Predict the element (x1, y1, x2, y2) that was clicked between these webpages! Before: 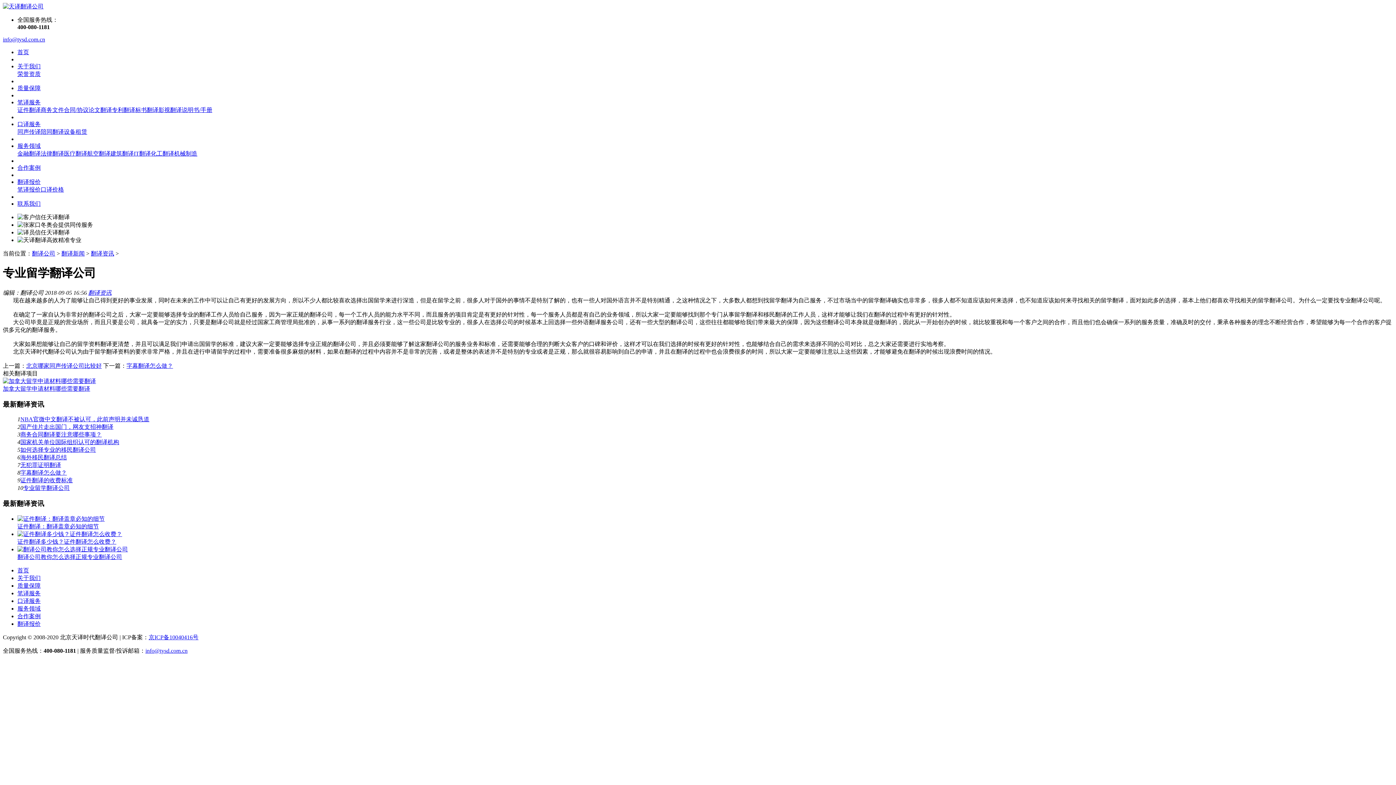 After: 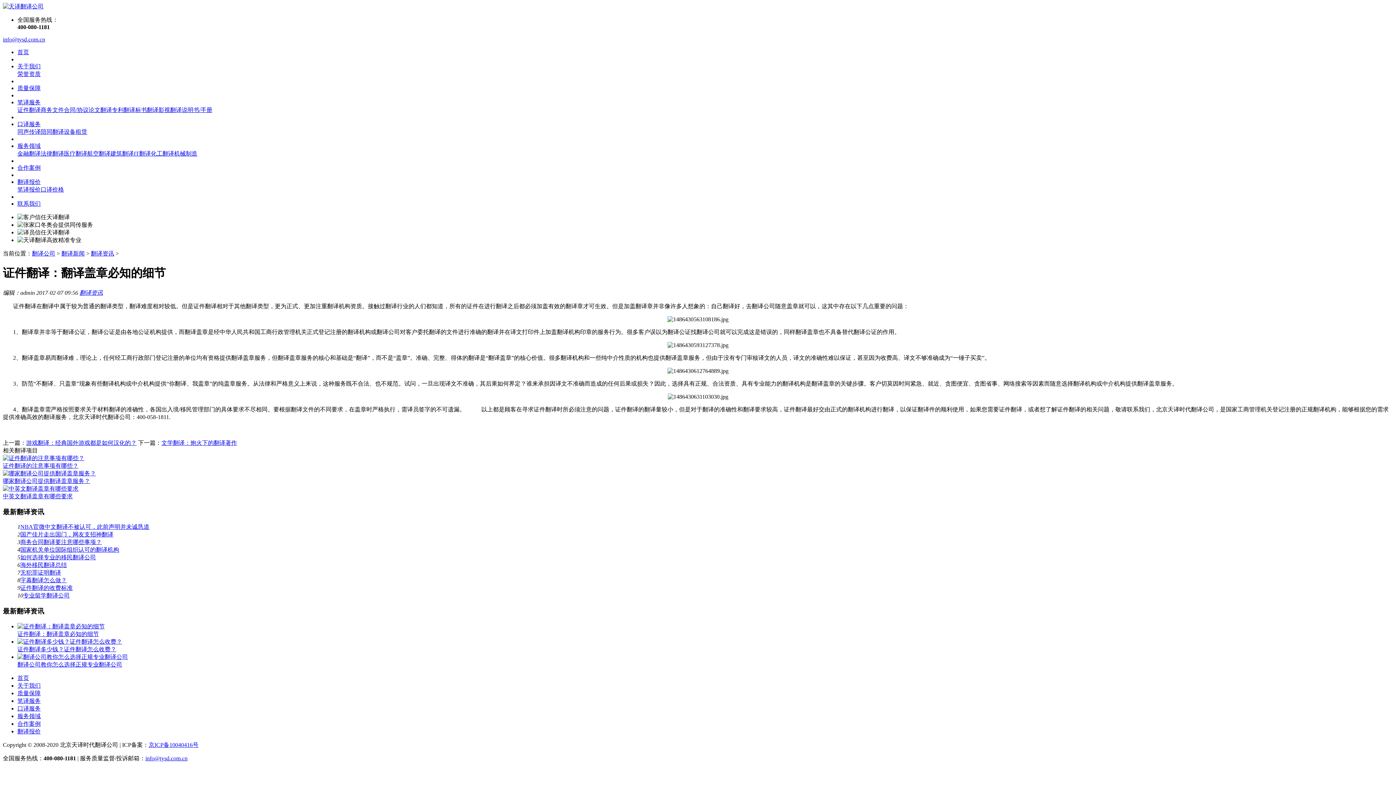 Action: bbox: (17, 515, 104, 522)